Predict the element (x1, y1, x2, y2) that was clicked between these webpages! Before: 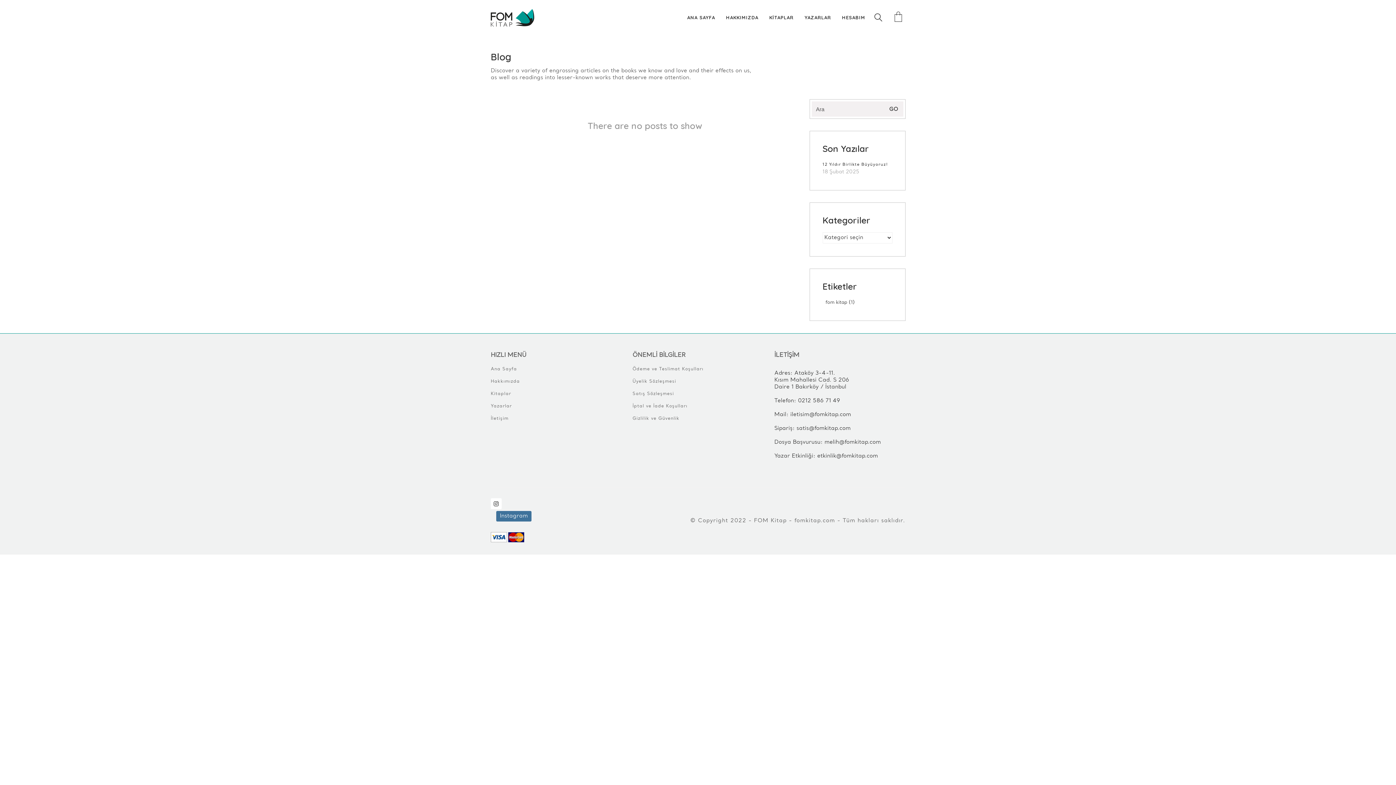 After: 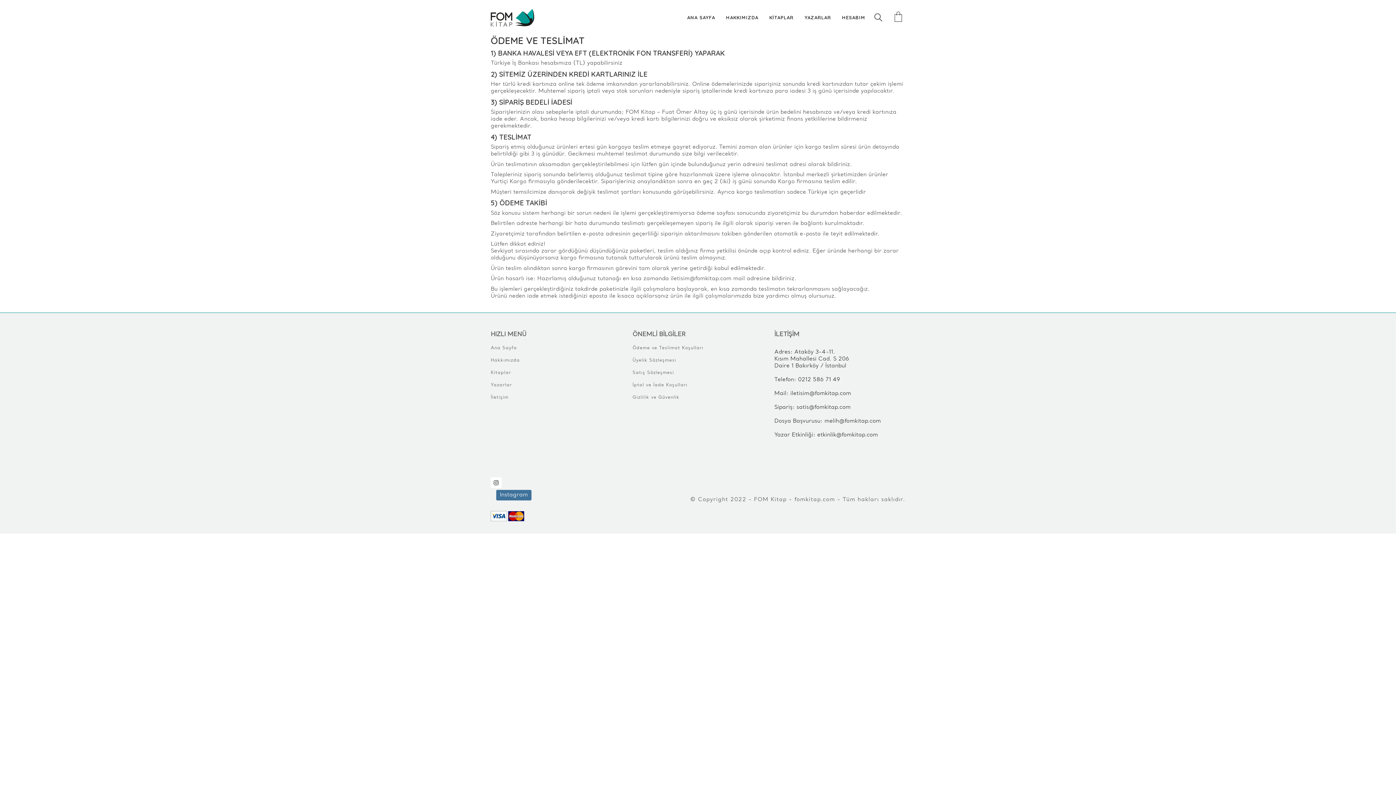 Action: label: Ödeme ve Teslimat Koşulları bbox: (632, 363, 703, 375)